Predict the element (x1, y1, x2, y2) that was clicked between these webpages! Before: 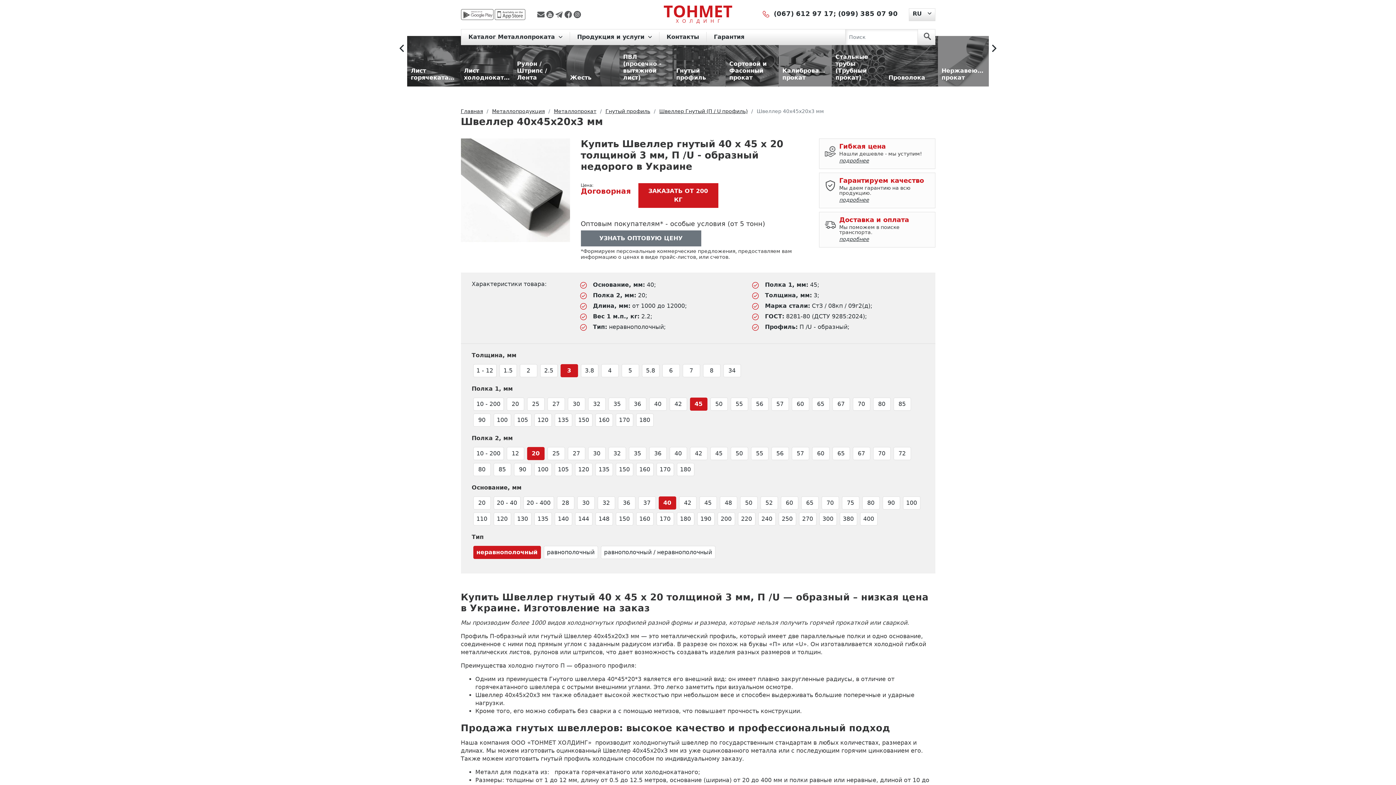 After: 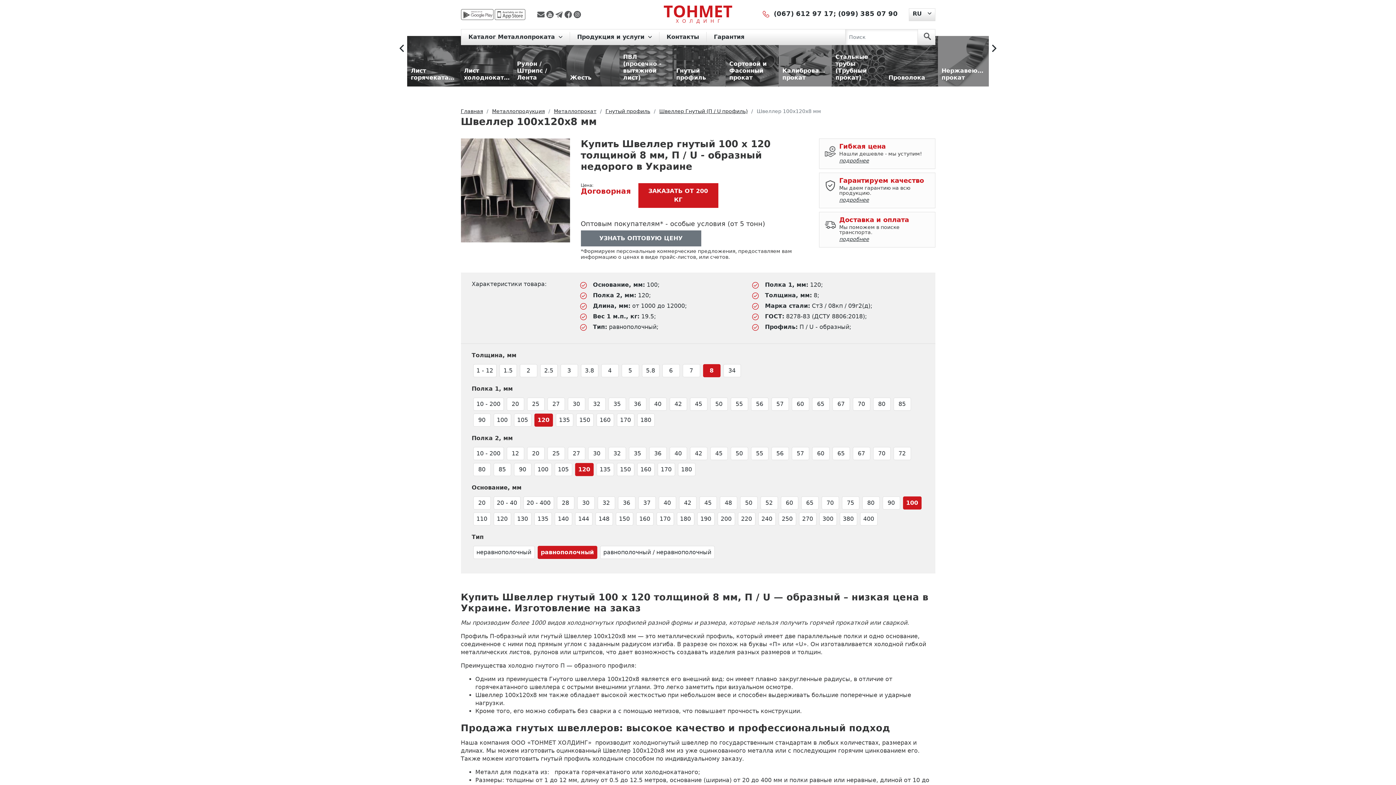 Action: label: 120 bbox: (575, 463, 592, 476)